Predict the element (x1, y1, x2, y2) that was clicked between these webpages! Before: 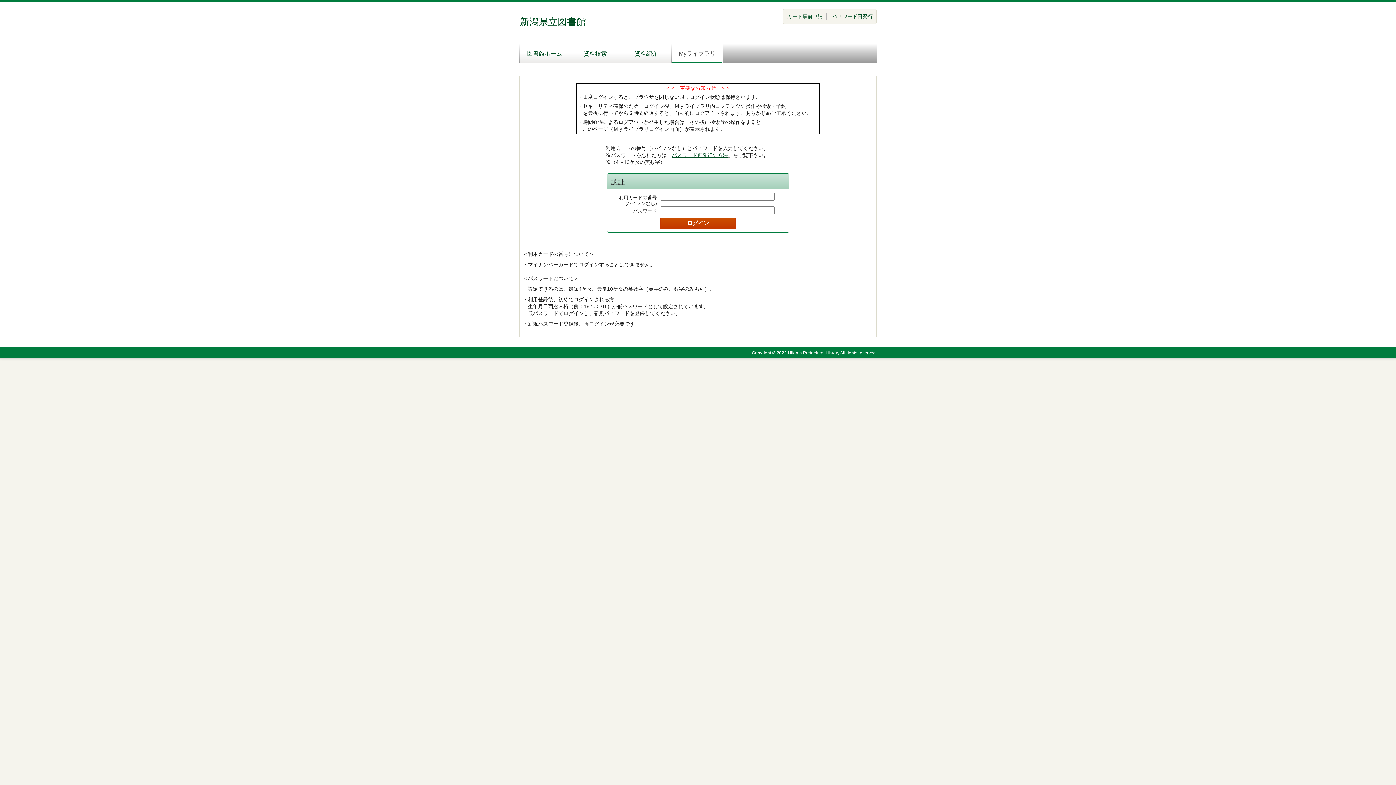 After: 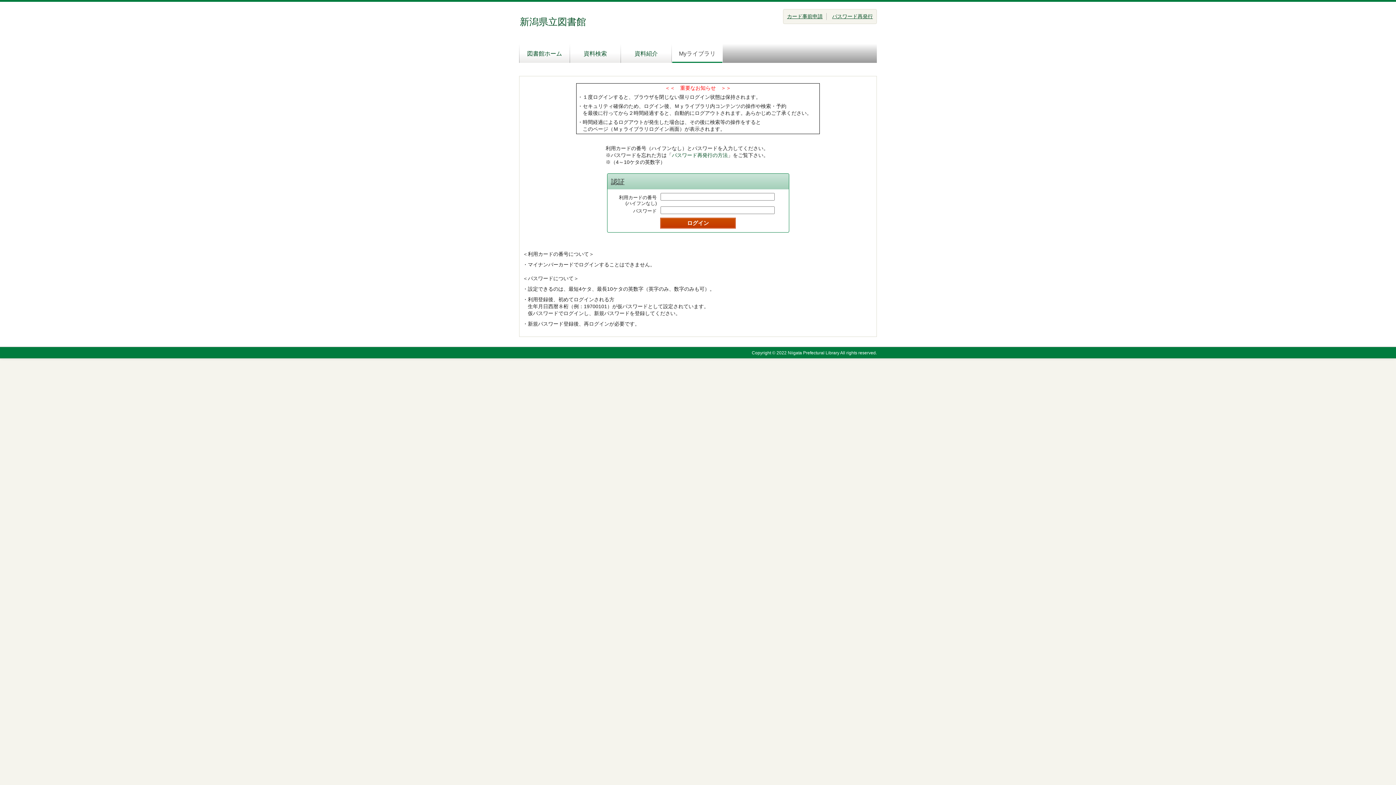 Action: bbox: (672, 152, 728, 158) label: パスワード再発行の方法